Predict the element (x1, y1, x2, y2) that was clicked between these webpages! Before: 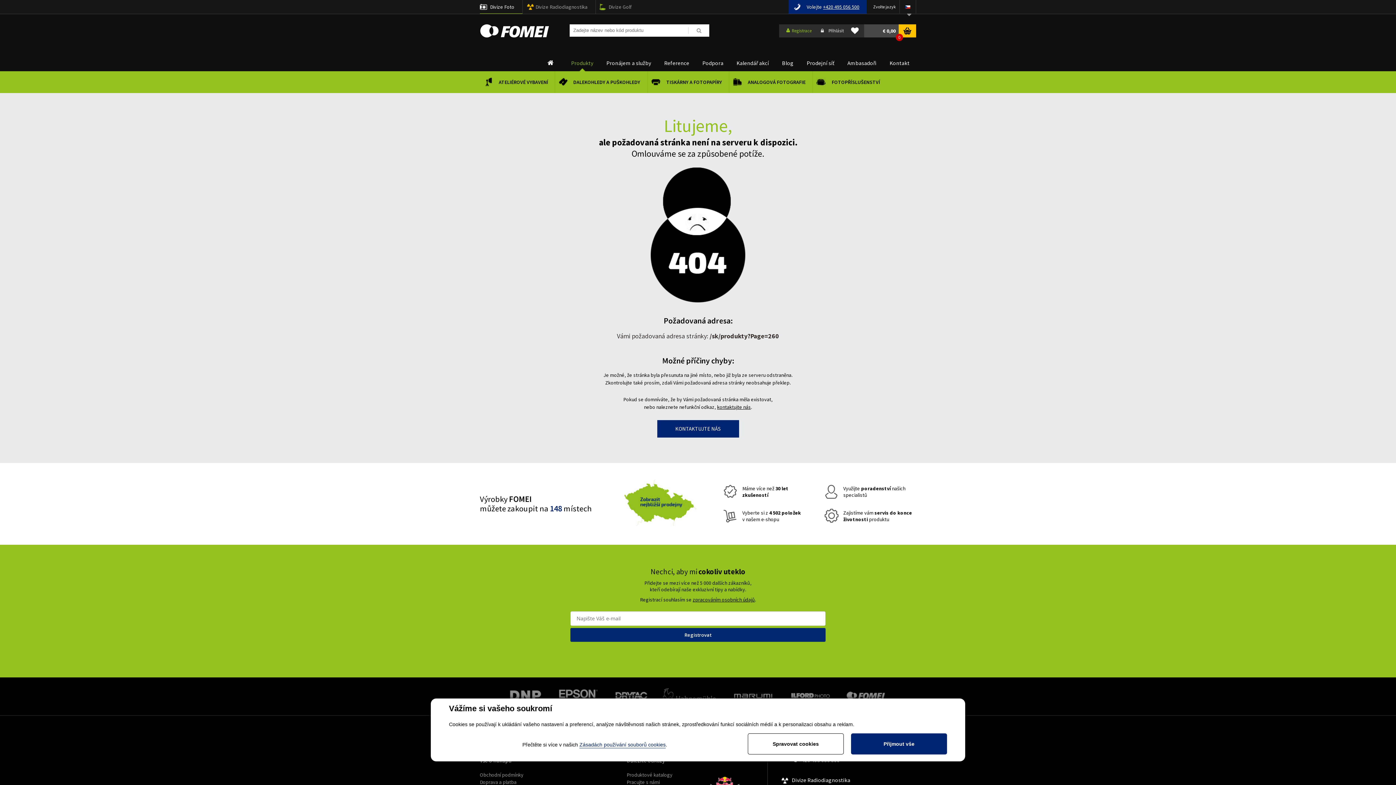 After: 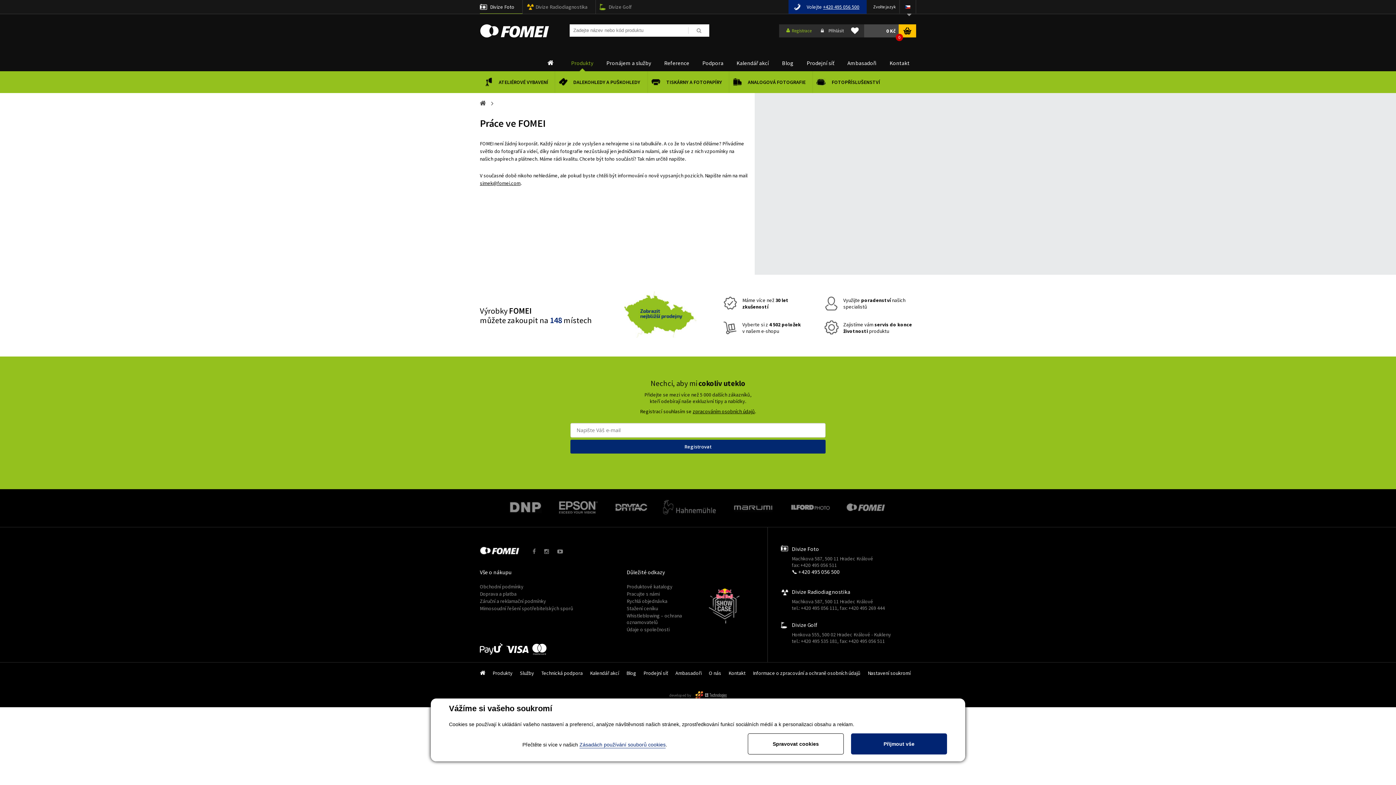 Action: label: Pracujte s námi bbox: (626, 778, 713, 786)